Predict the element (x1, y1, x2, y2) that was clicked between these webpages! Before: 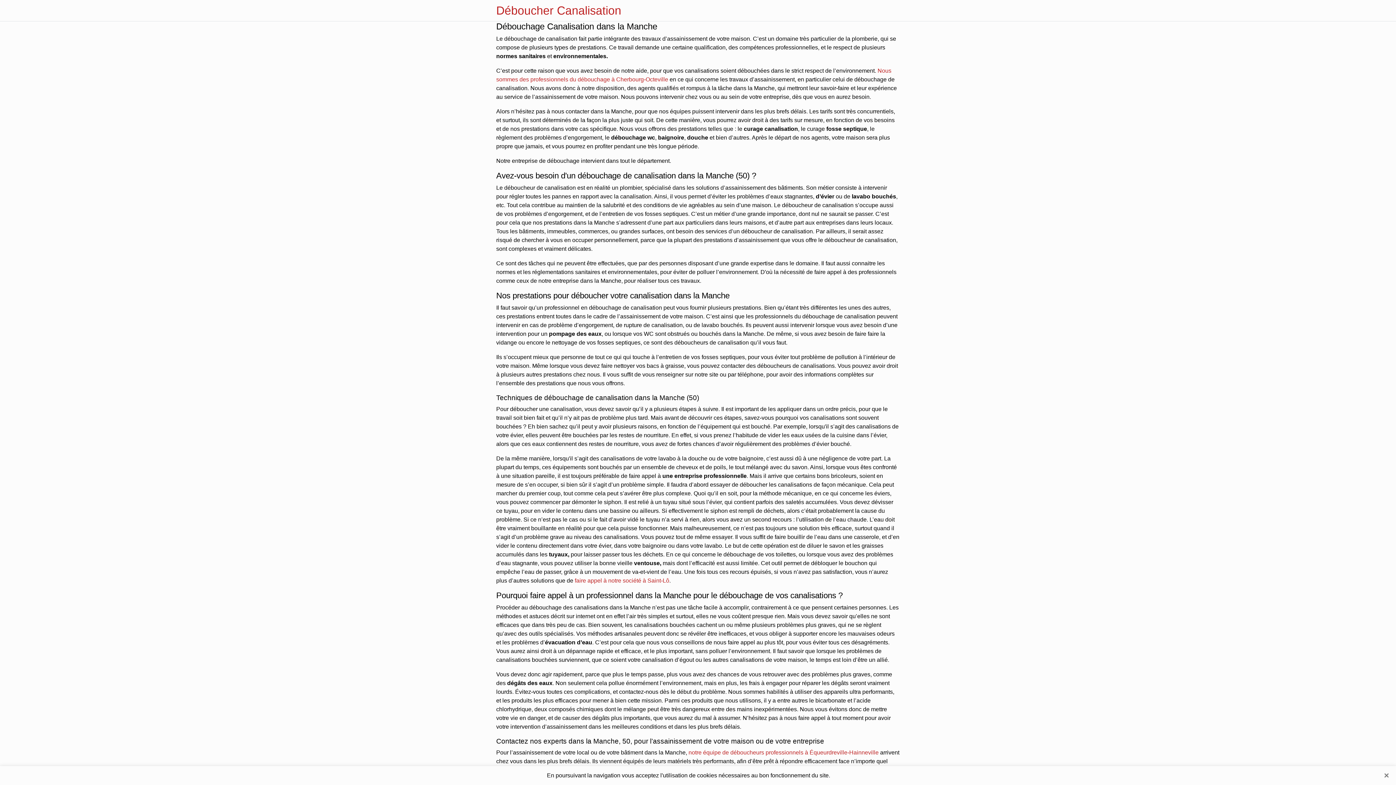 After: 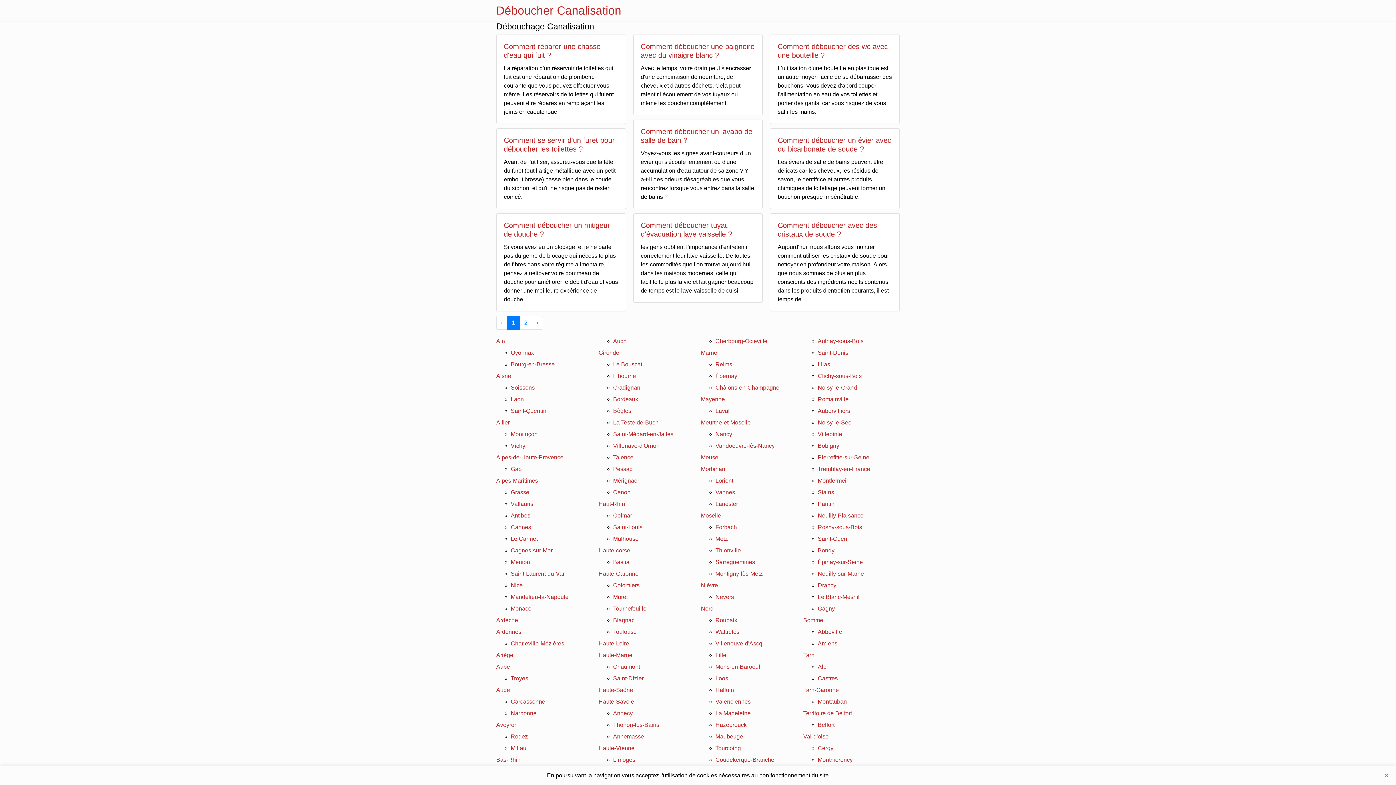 Action: label: Déboucher Canalisation bbox: (496, 0, 621, 21)